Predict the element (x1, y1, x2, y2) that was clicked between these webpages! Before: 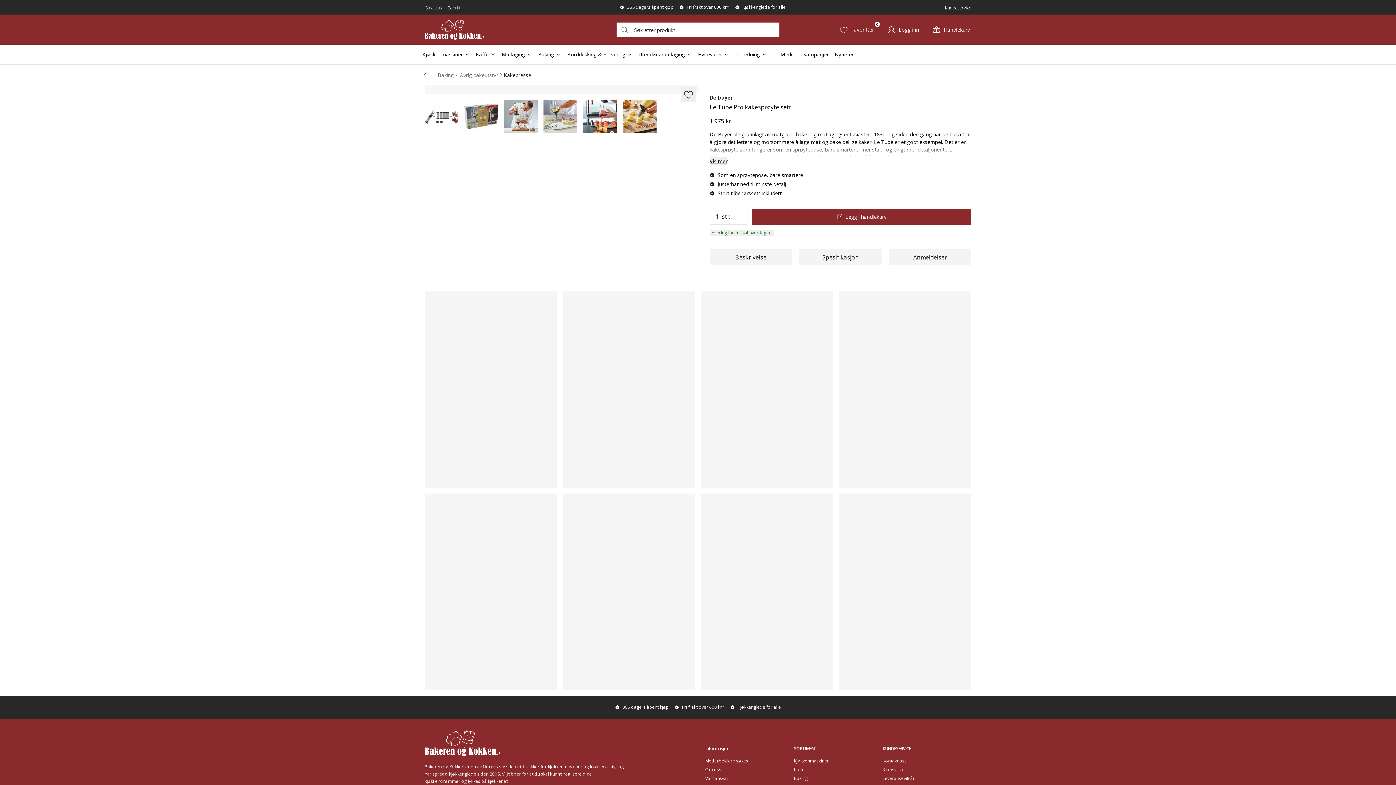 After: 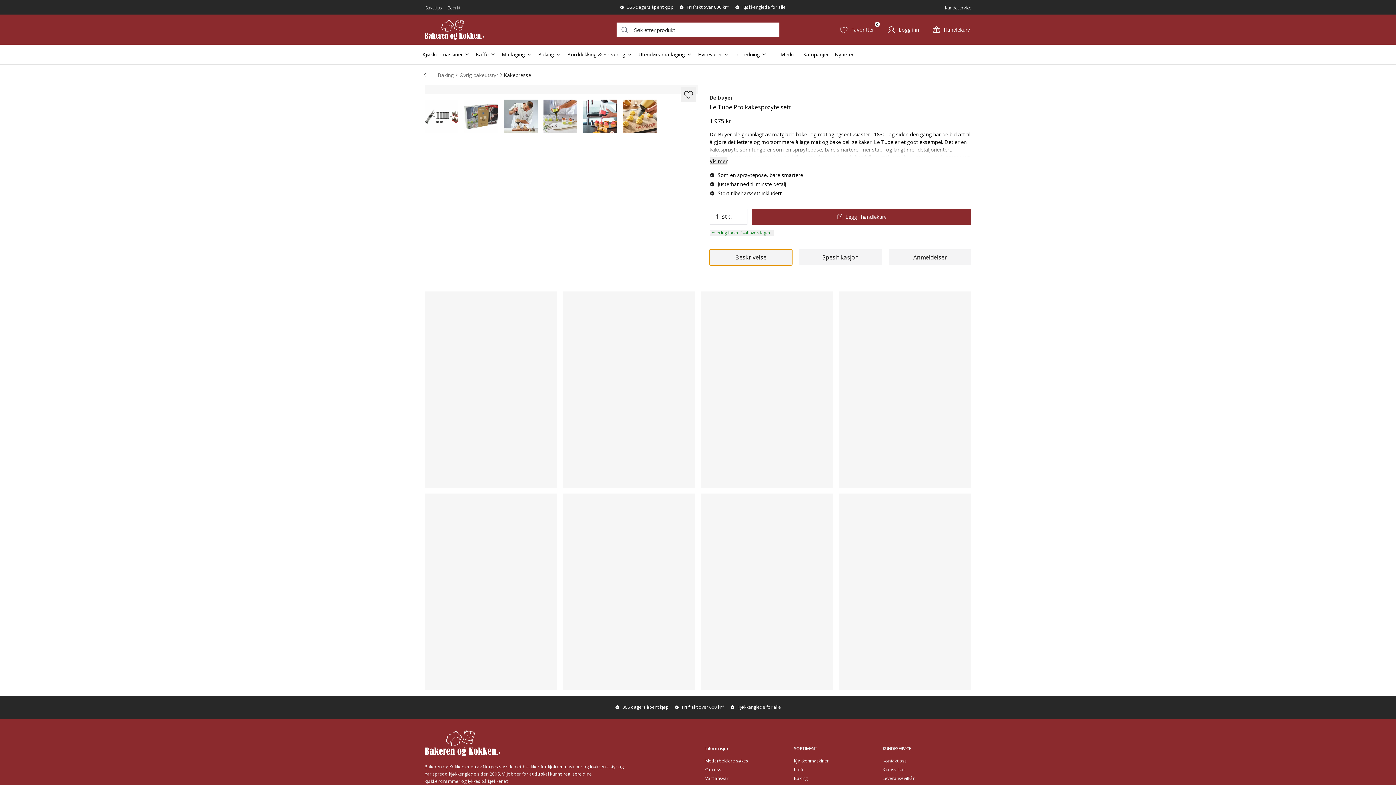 Action: bbox: (709, 249, 792, 265) label: Beskrivelse